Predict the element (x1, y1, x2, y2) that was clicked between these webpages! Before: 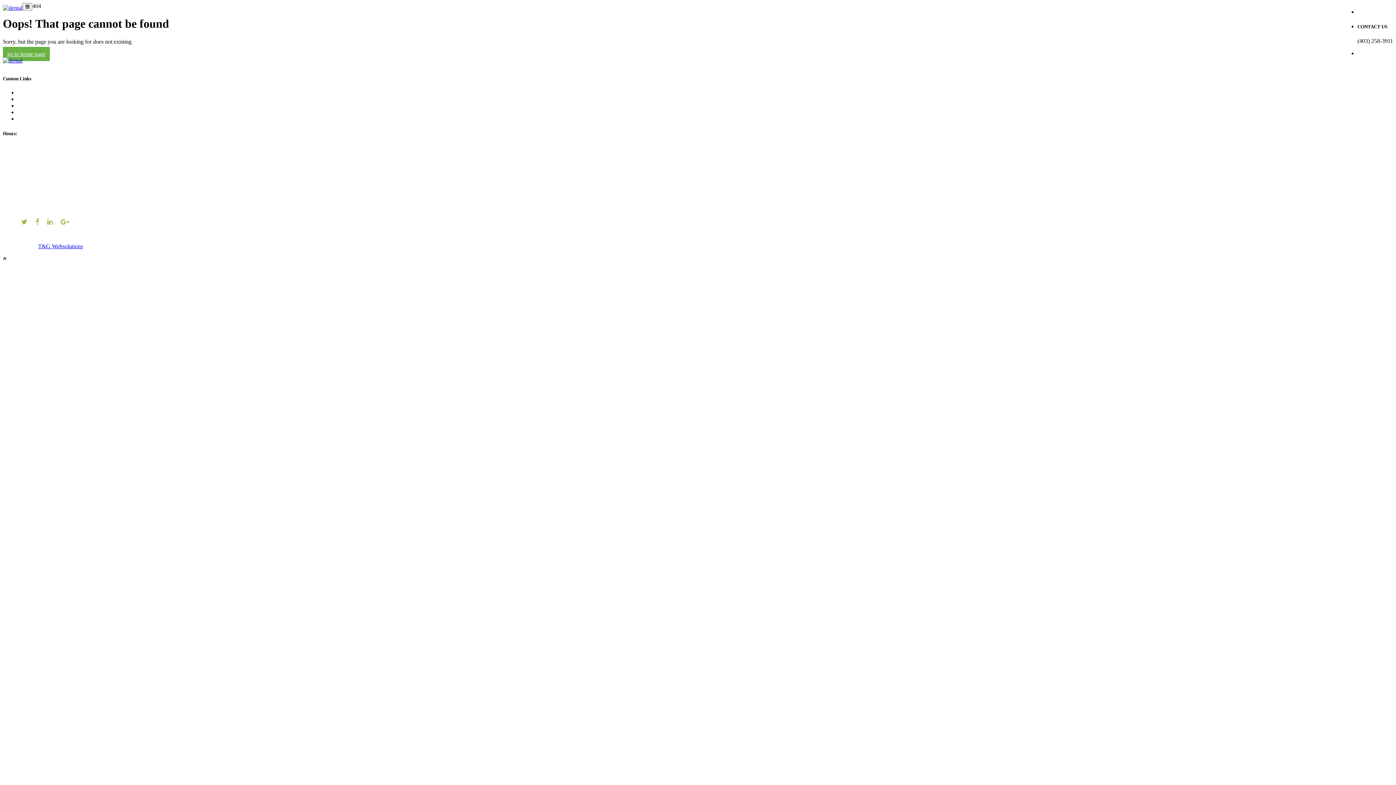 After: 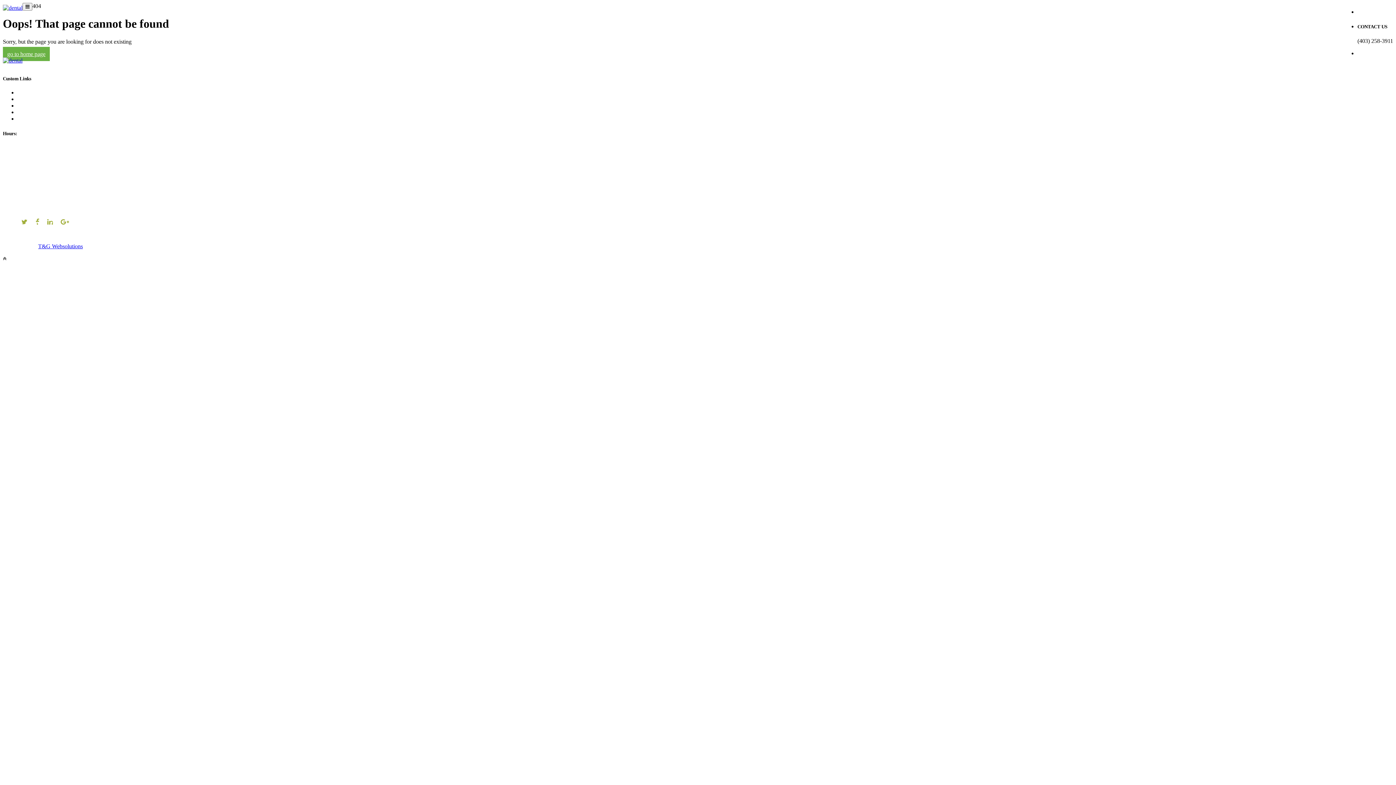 Action: bbox: (60, 218, 69, 225)